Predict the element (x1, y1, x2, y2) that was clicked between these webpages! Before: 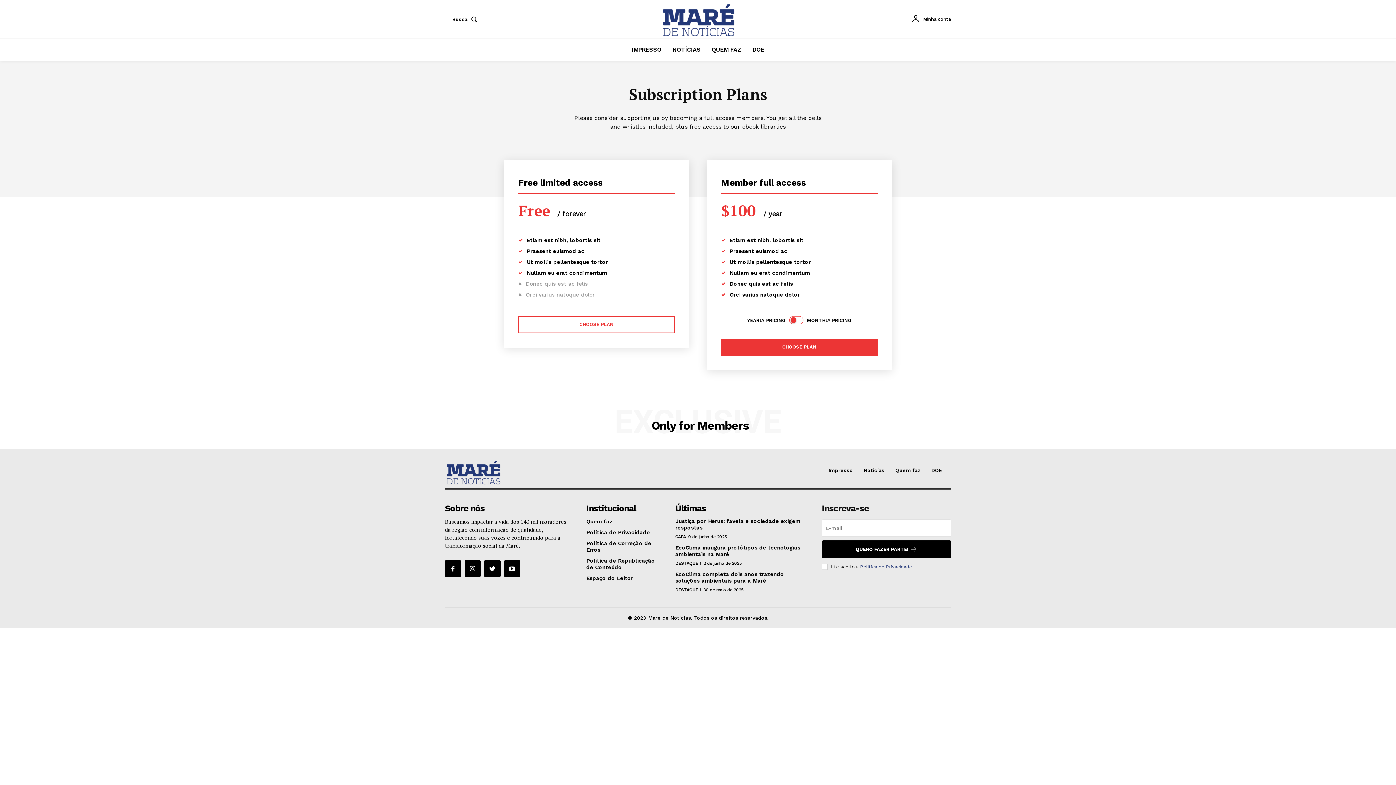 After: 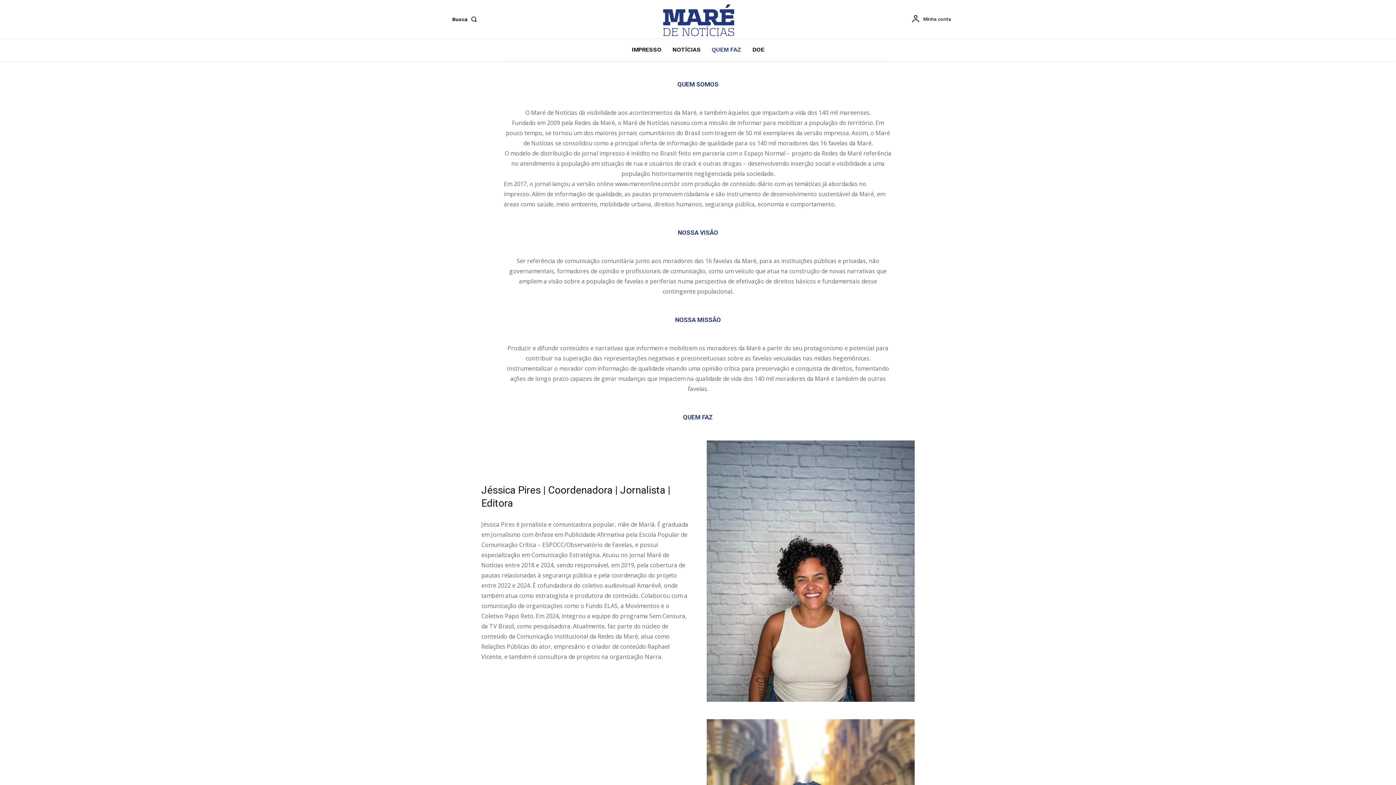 Action: label: Quem faz bbox: (895, 467, 920, 473)